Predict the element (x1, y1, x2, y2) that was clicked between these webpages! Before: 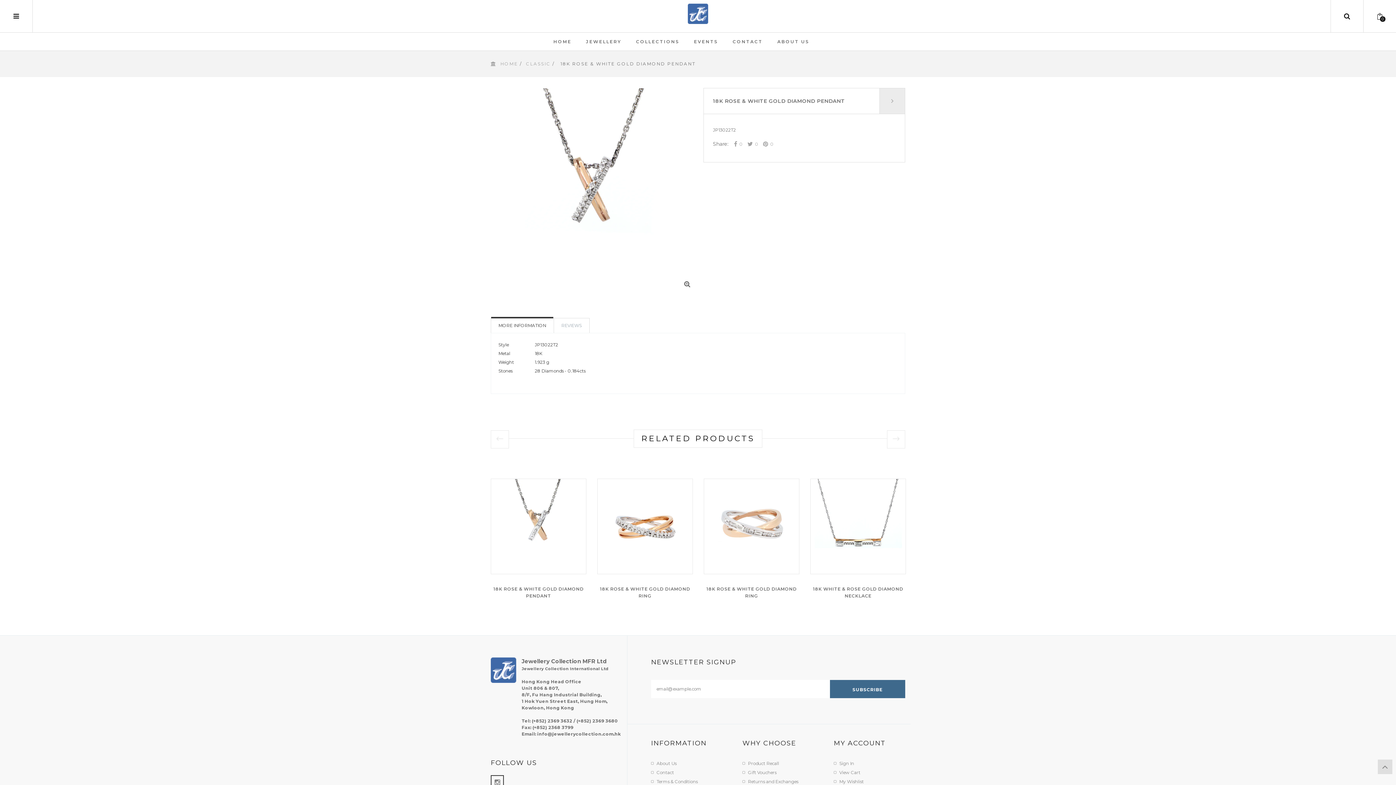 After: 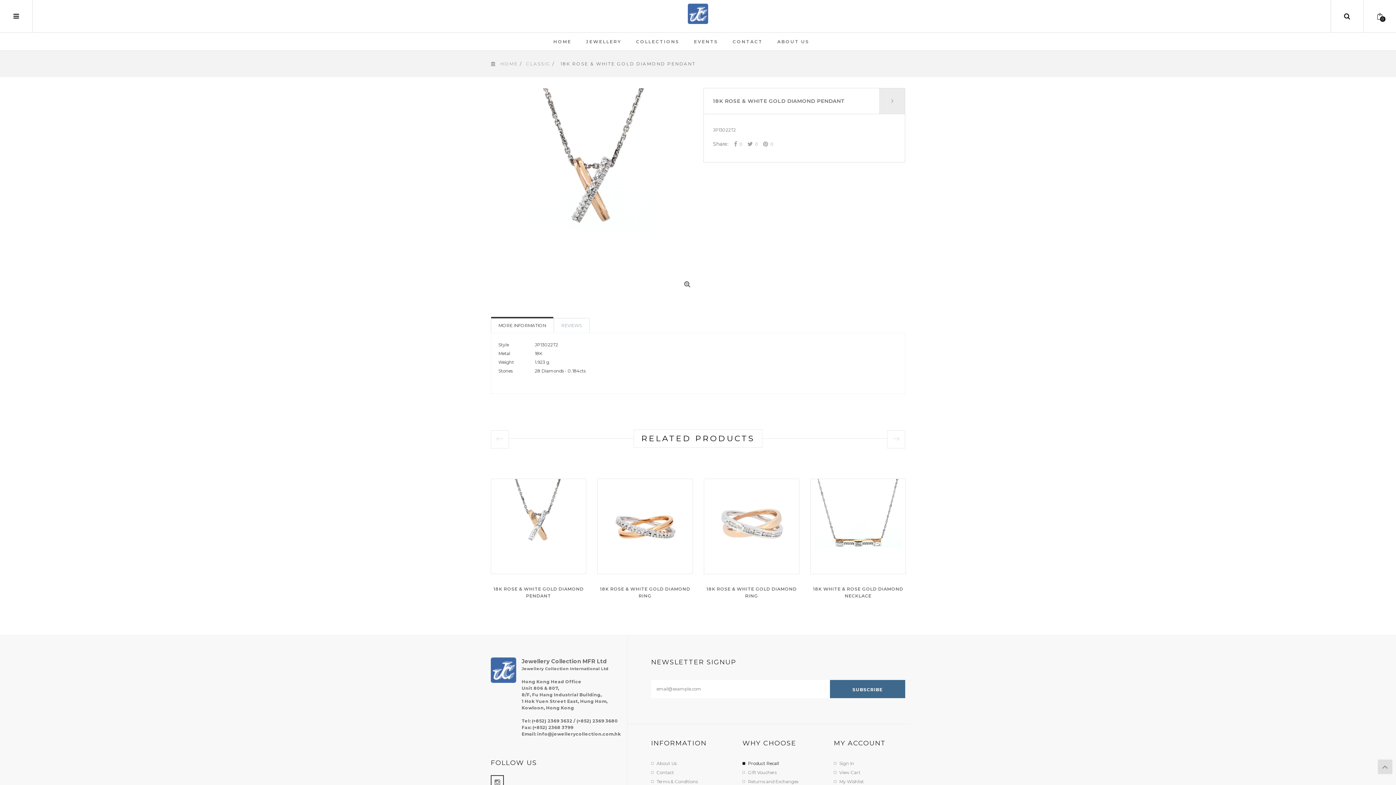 Action: bbox: (742, 761, 779, 766) label: Product Recall